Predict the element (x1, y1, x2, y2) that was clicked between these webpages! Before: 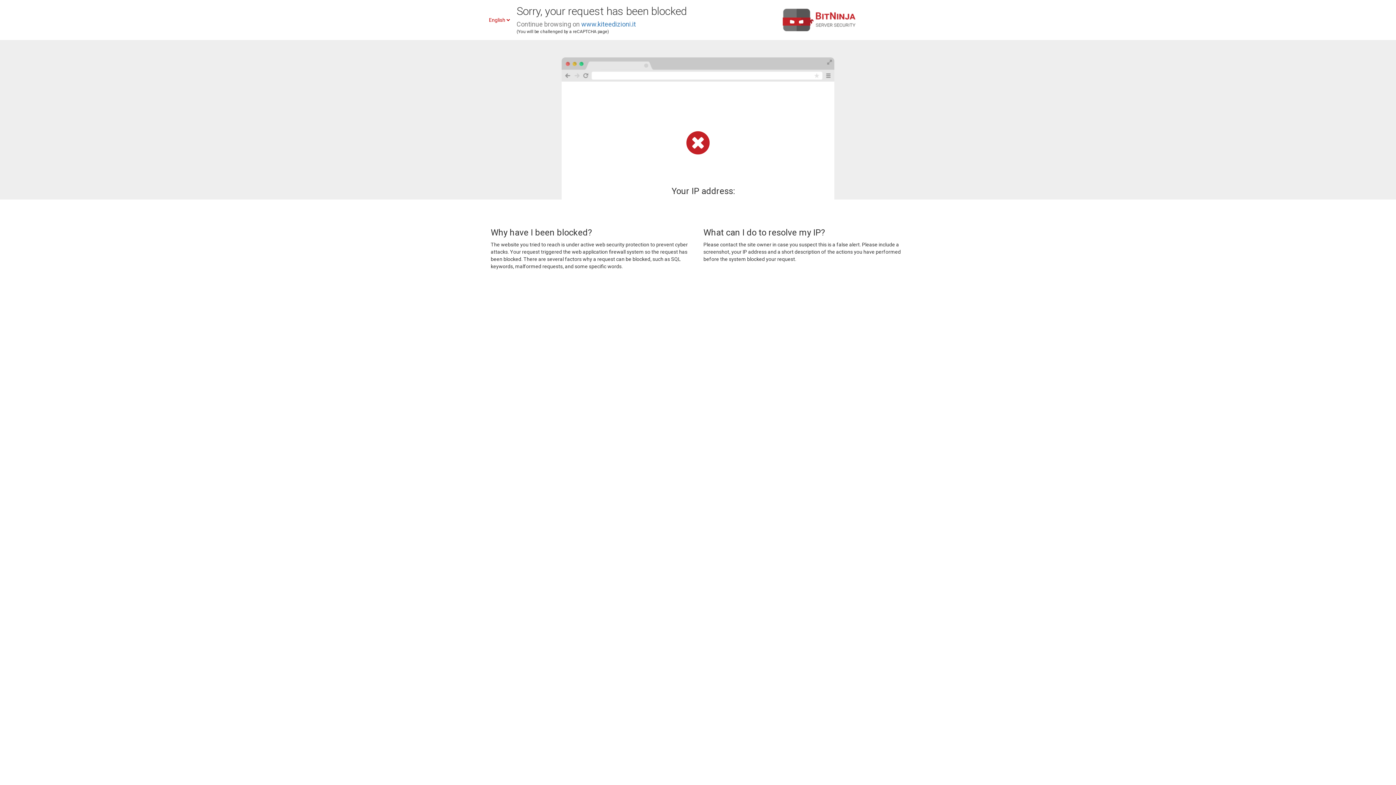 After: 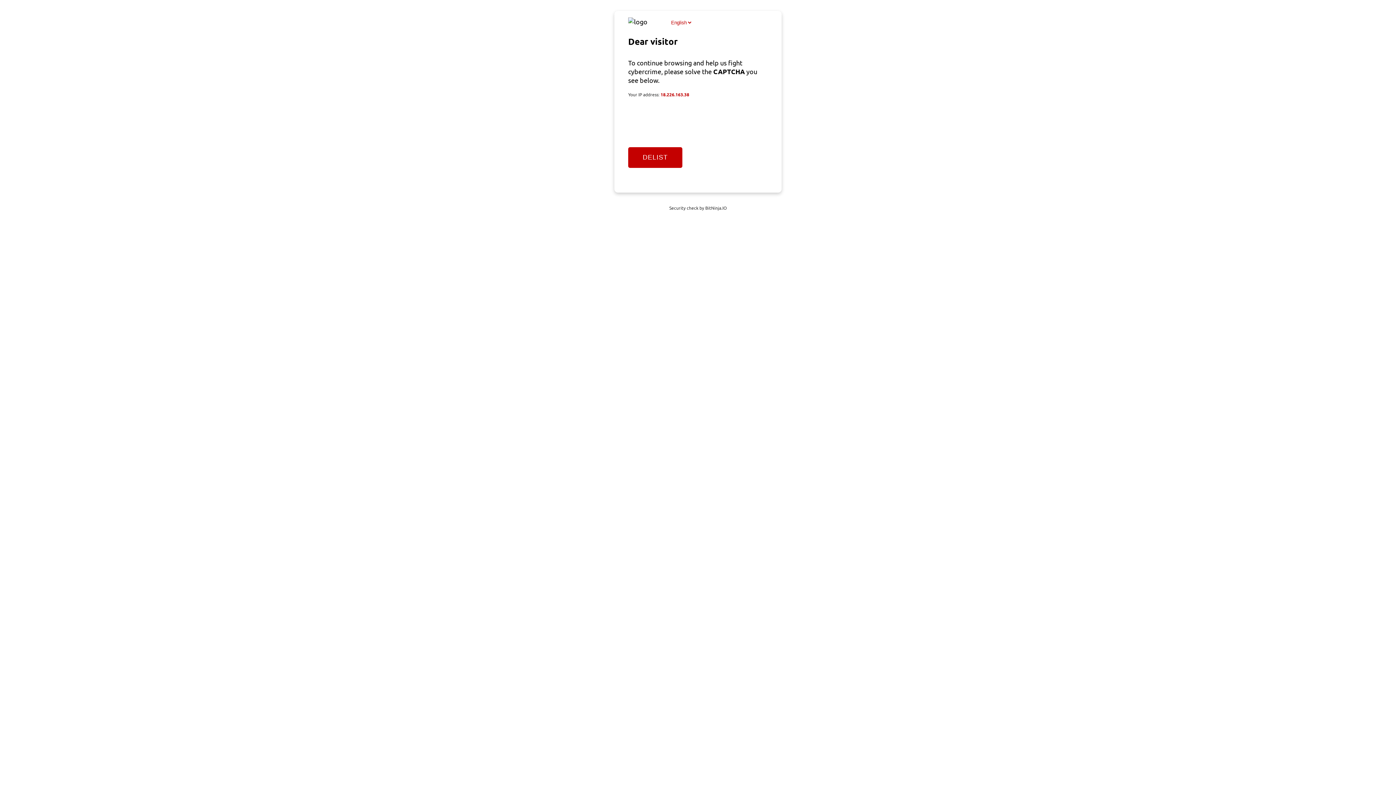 Action: bbox: (581, 20, 636, 28) label: www.kiteedizioni.it